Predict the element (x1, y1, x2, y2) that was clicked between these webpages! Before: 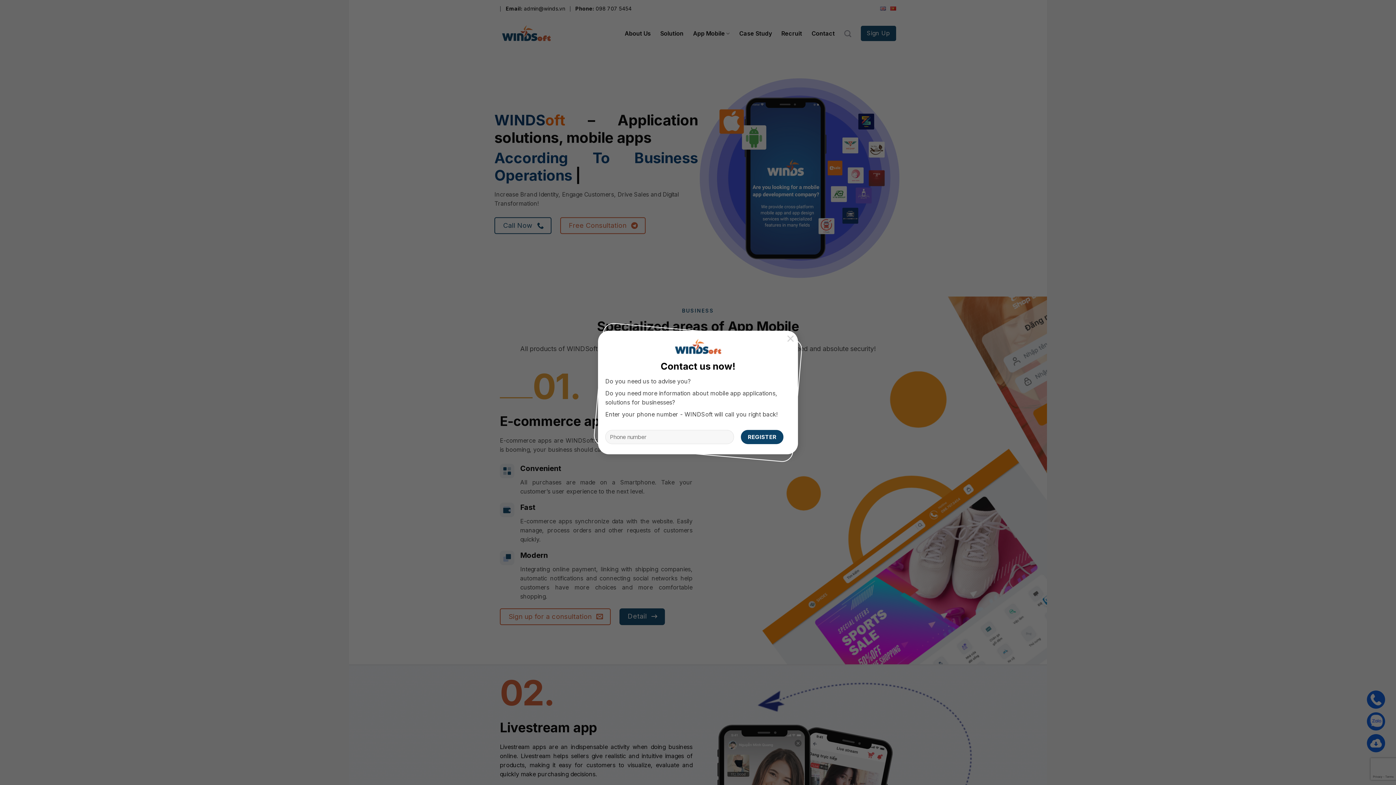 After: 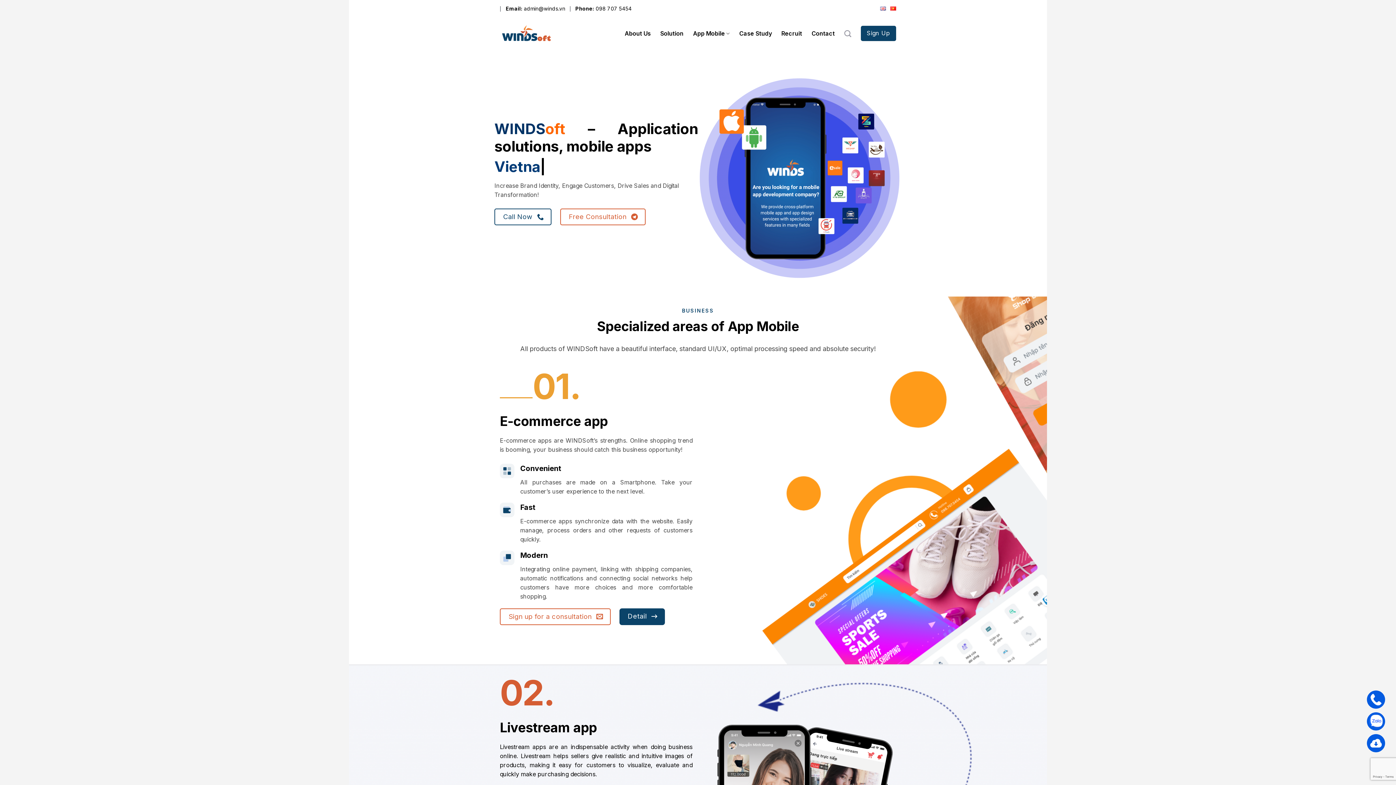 Action: label: × bbox: (783, 330, 798, 345)